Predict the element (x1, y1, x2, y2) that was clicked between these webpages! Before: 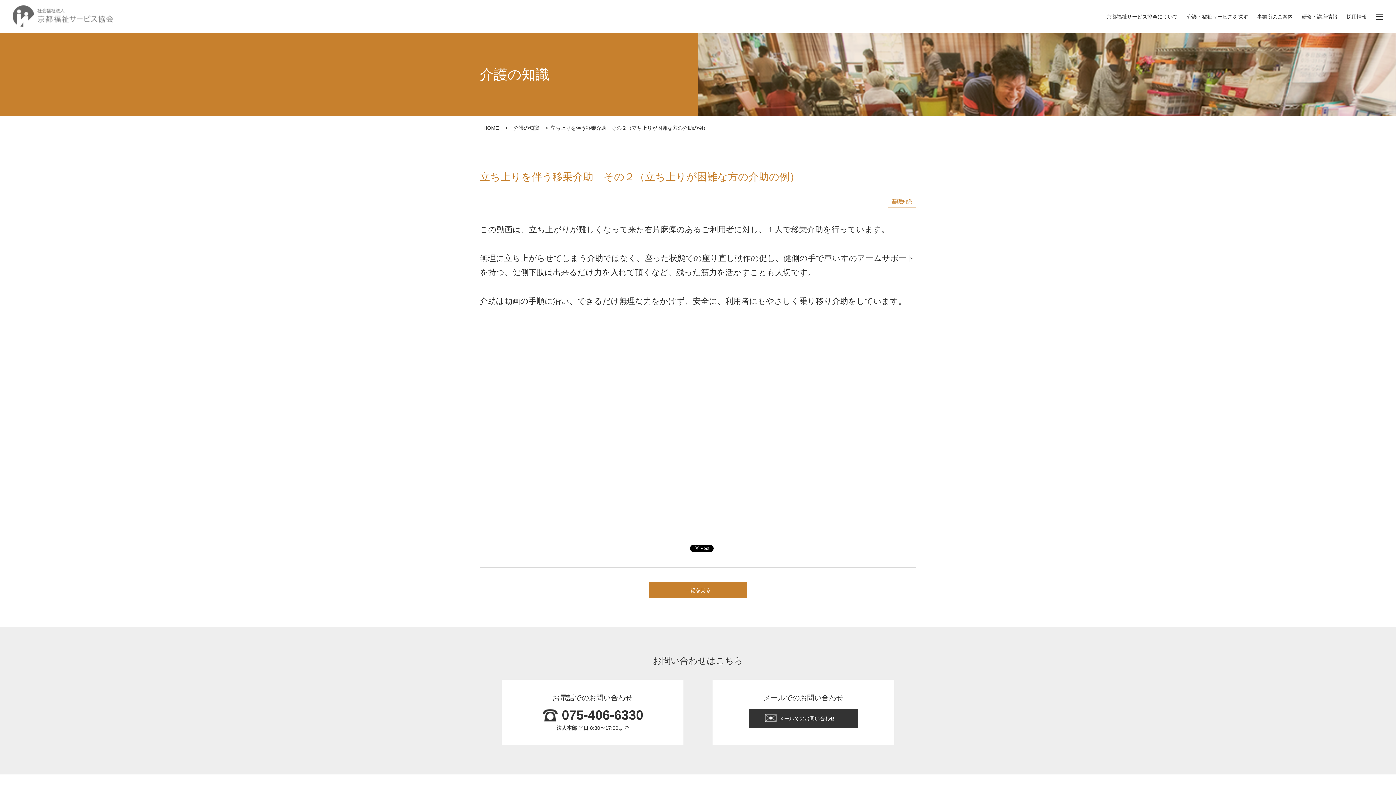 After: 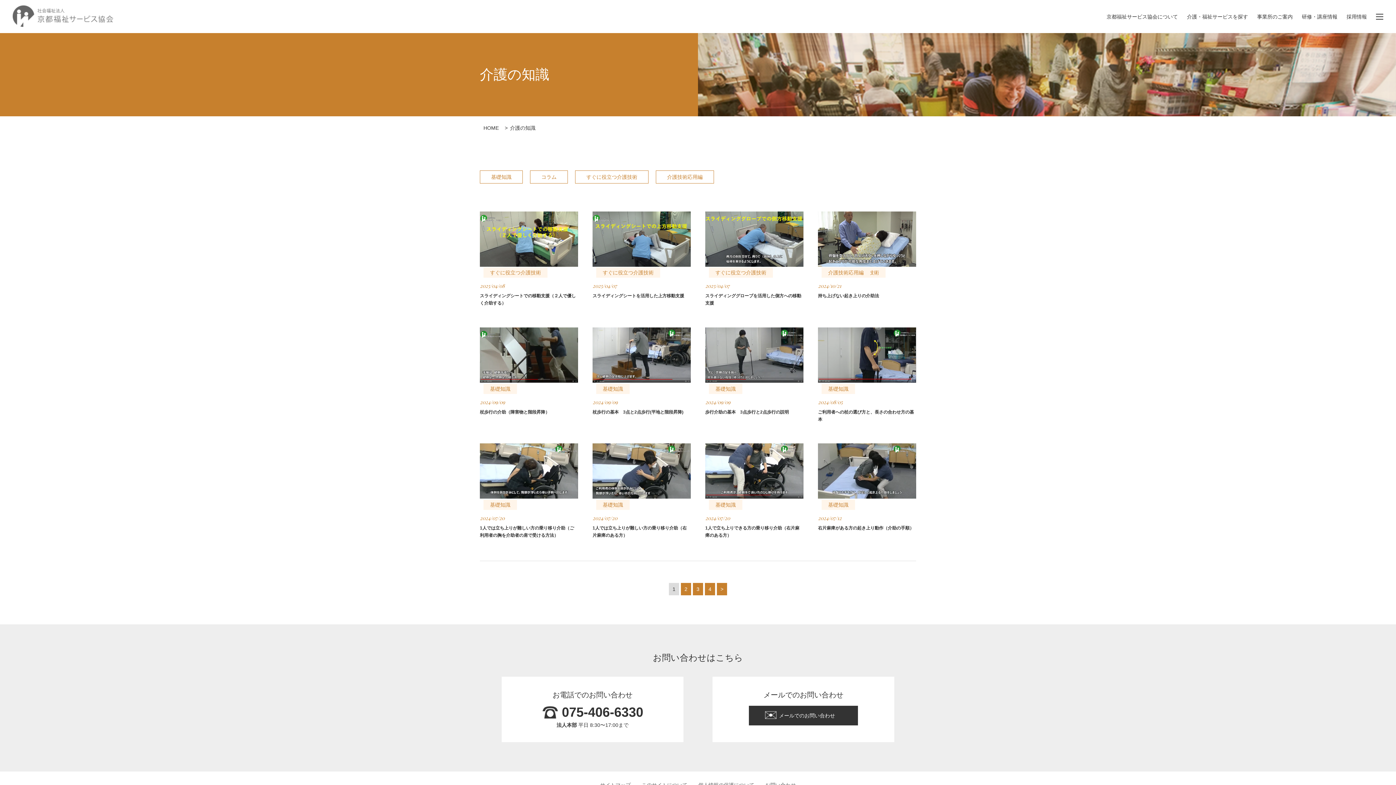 Action: label: 介護の知識 bbox: (510, 121, 542, 134)